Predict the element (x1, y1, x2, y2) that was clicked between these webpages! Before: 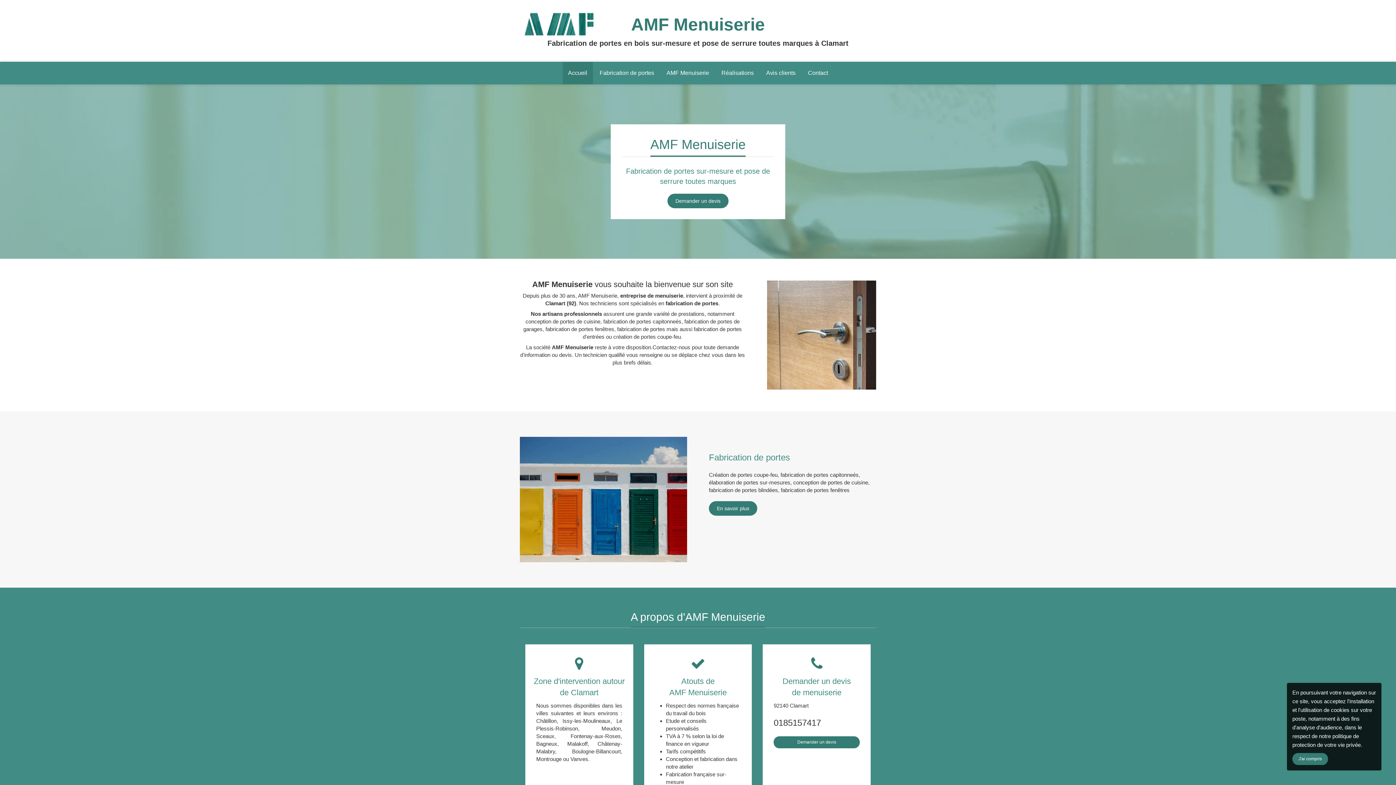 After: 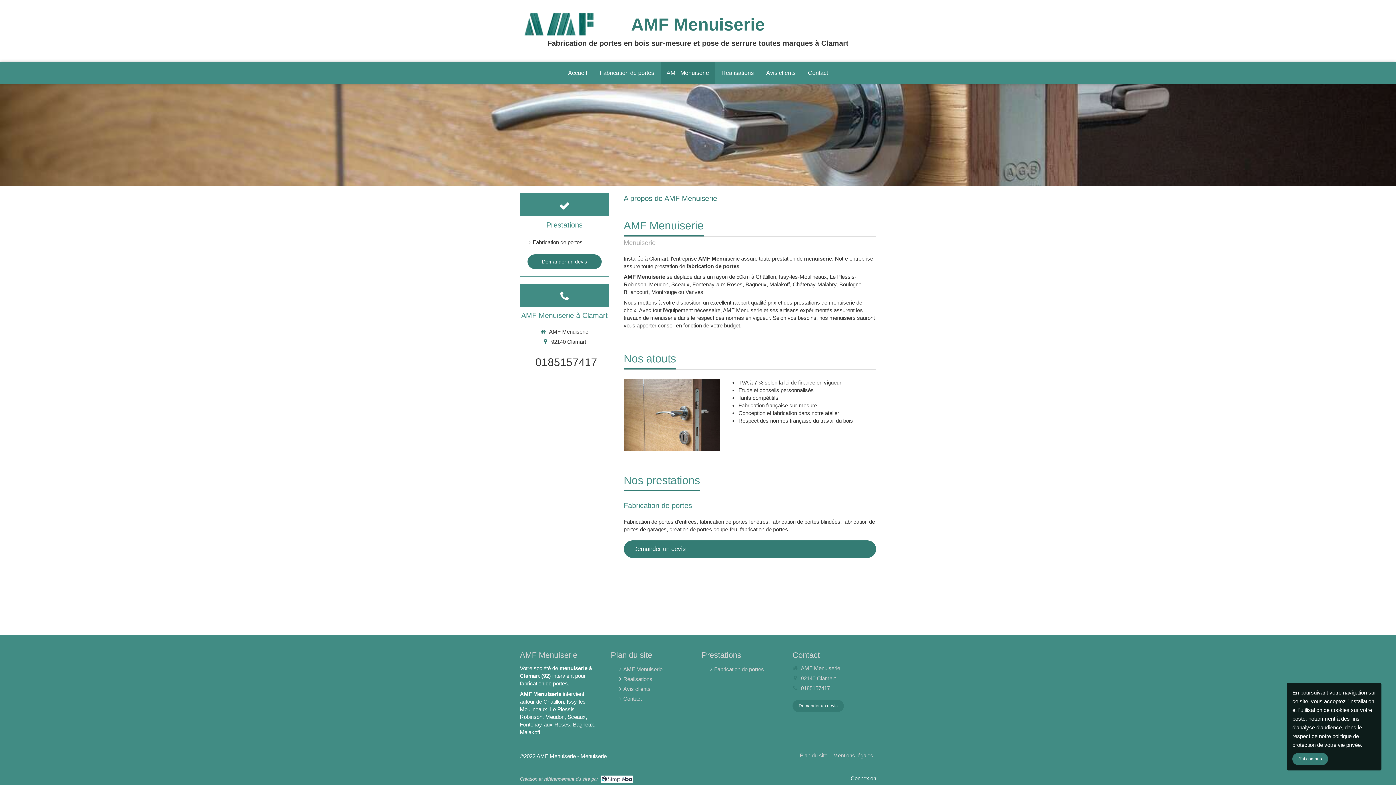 Action: bbox: (661, 61, 714, 84) label: AMF Menuiserie